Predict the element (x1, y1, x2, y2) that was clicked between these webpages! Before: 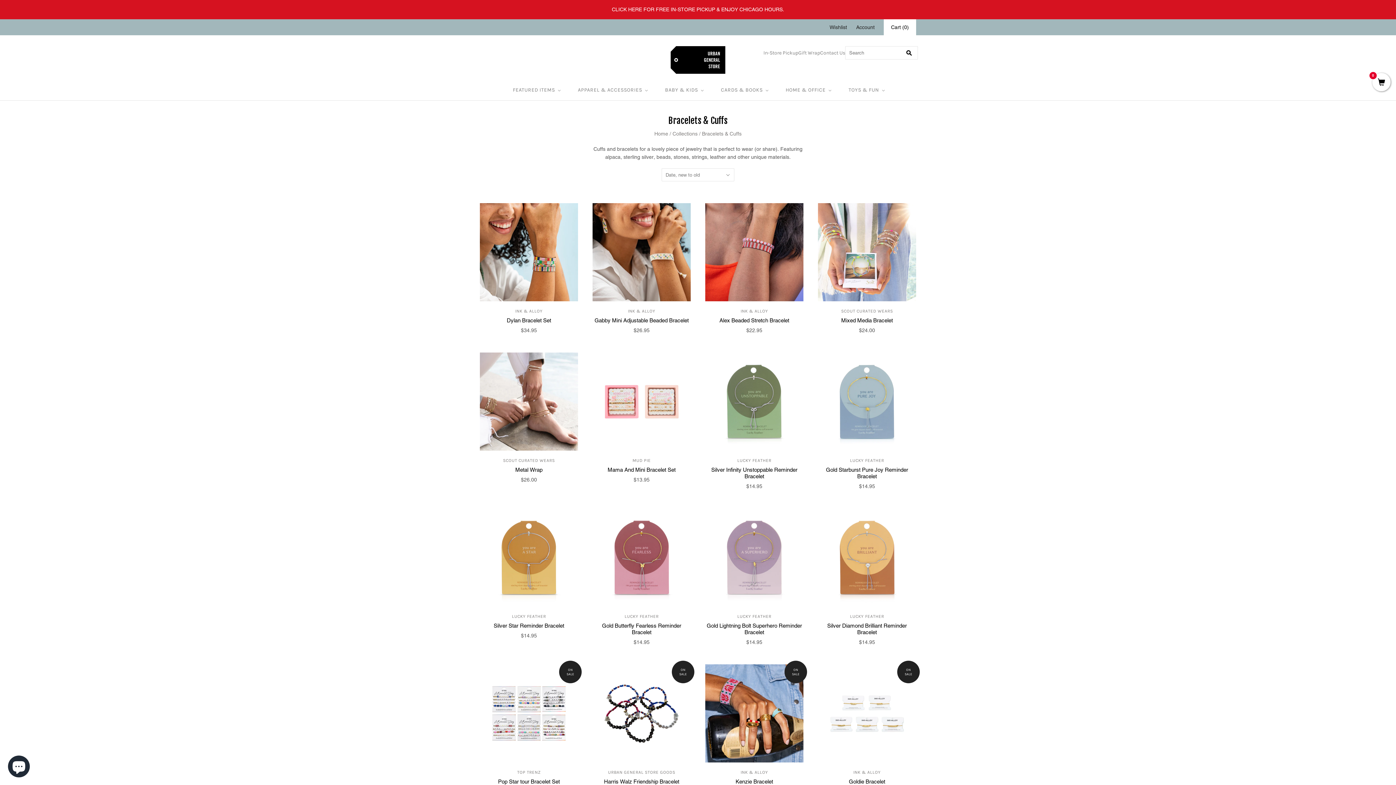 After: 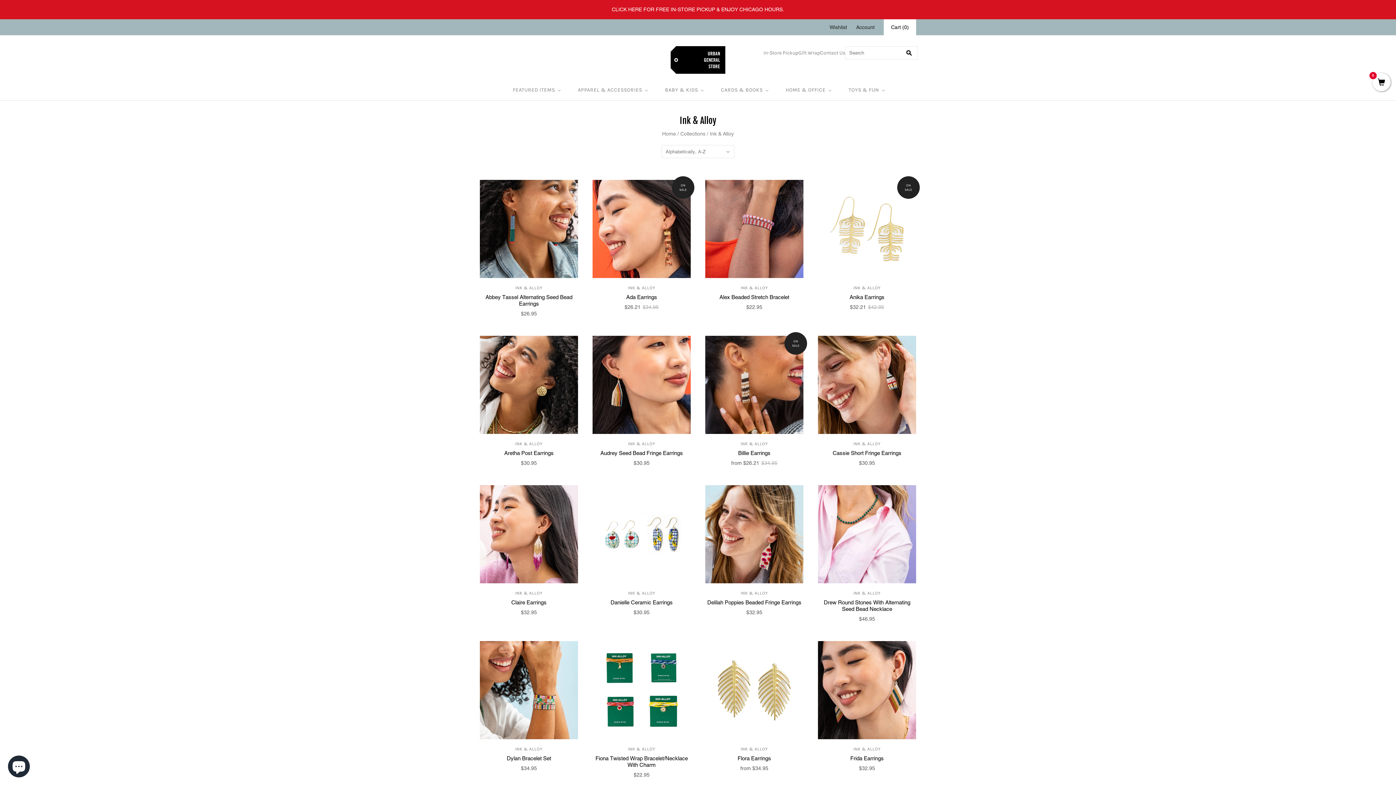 Action: bbox: (853, 770, 881, 775) label: INK & ALLOY